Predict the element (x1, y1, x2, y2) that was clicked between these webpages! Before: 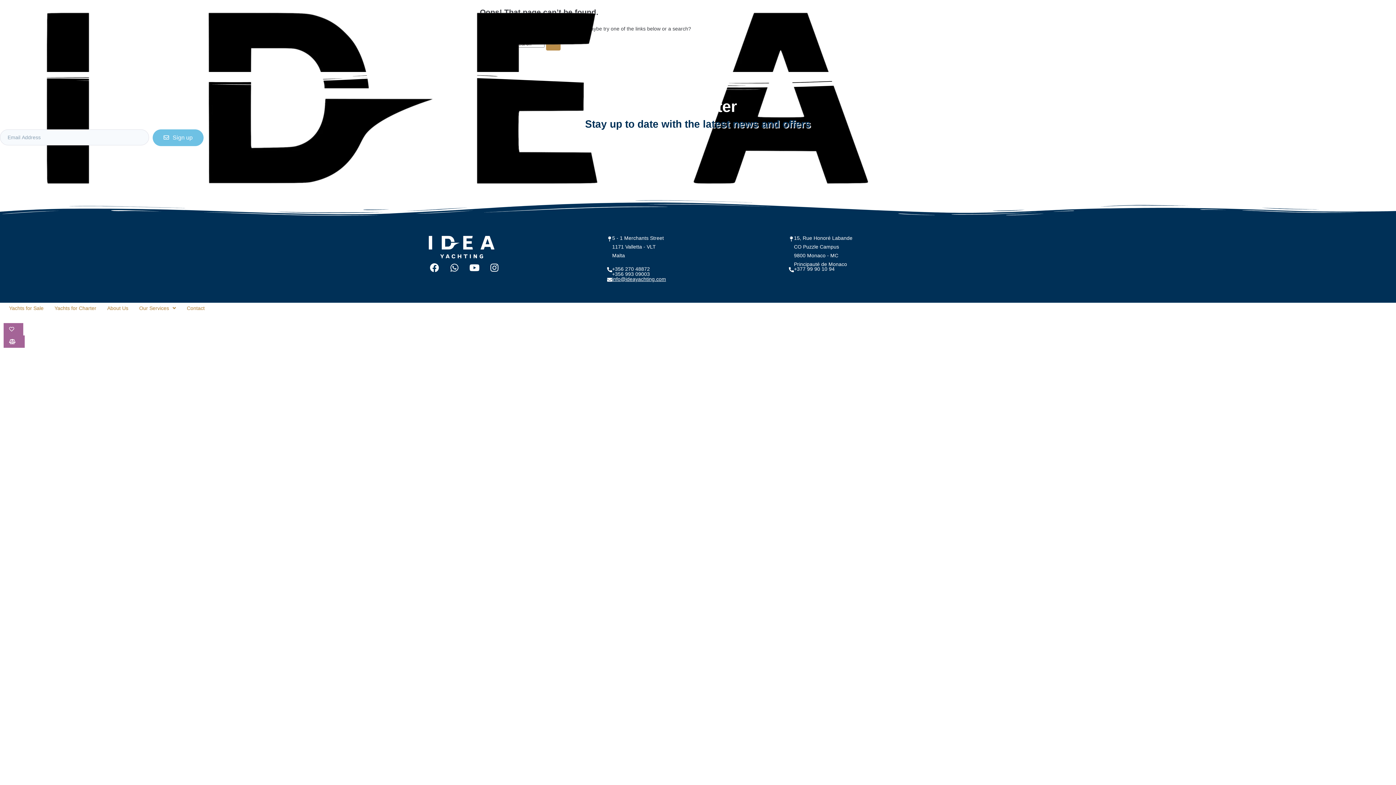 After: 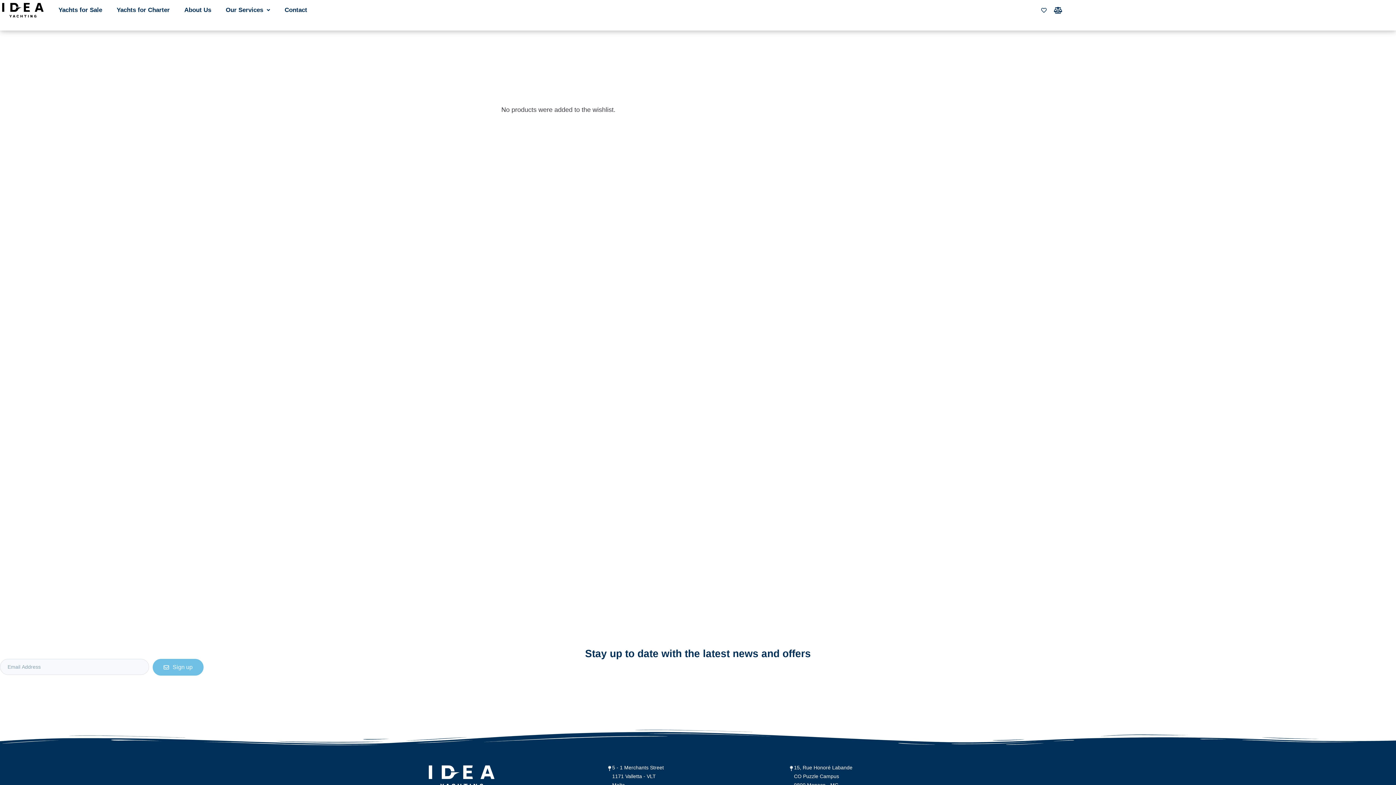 Action: bbox: (3, 323, 23, 335)